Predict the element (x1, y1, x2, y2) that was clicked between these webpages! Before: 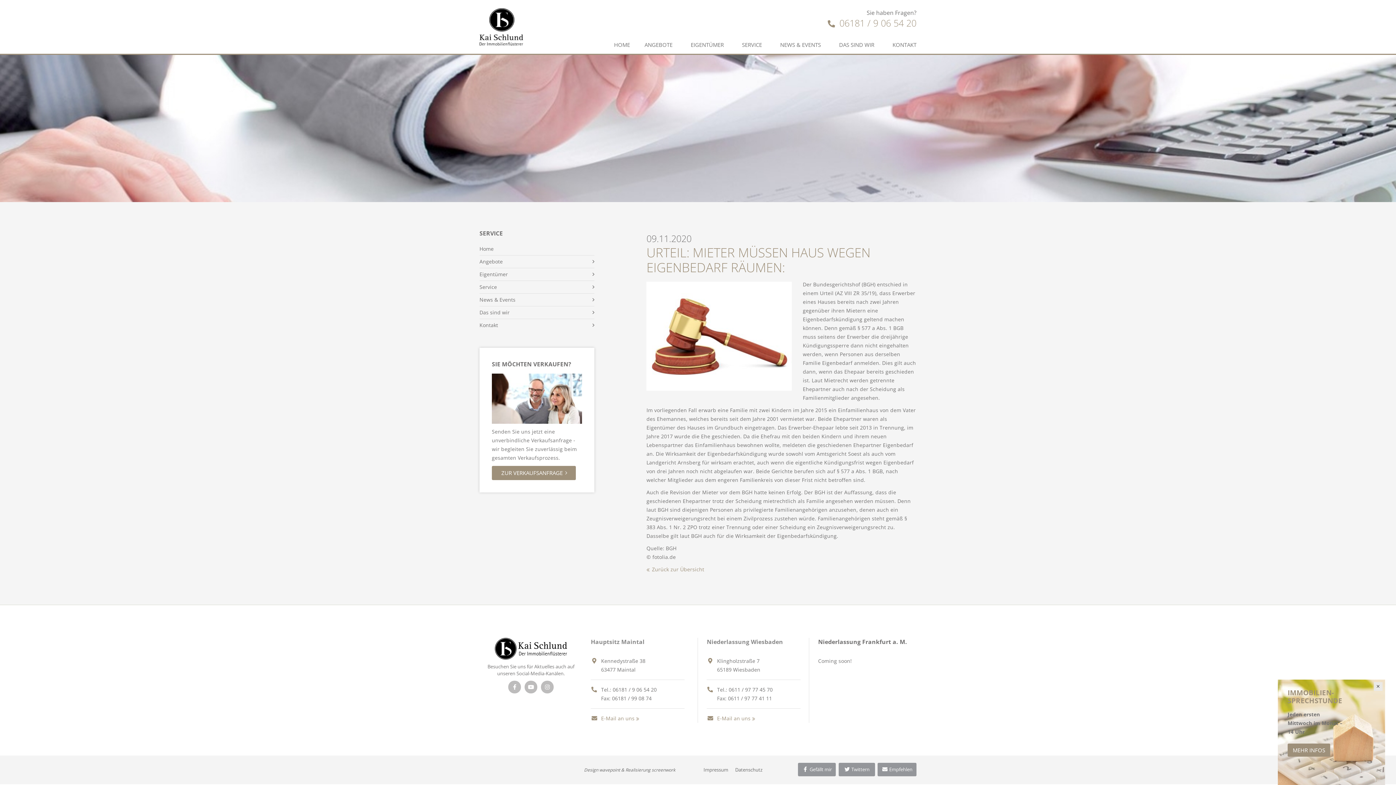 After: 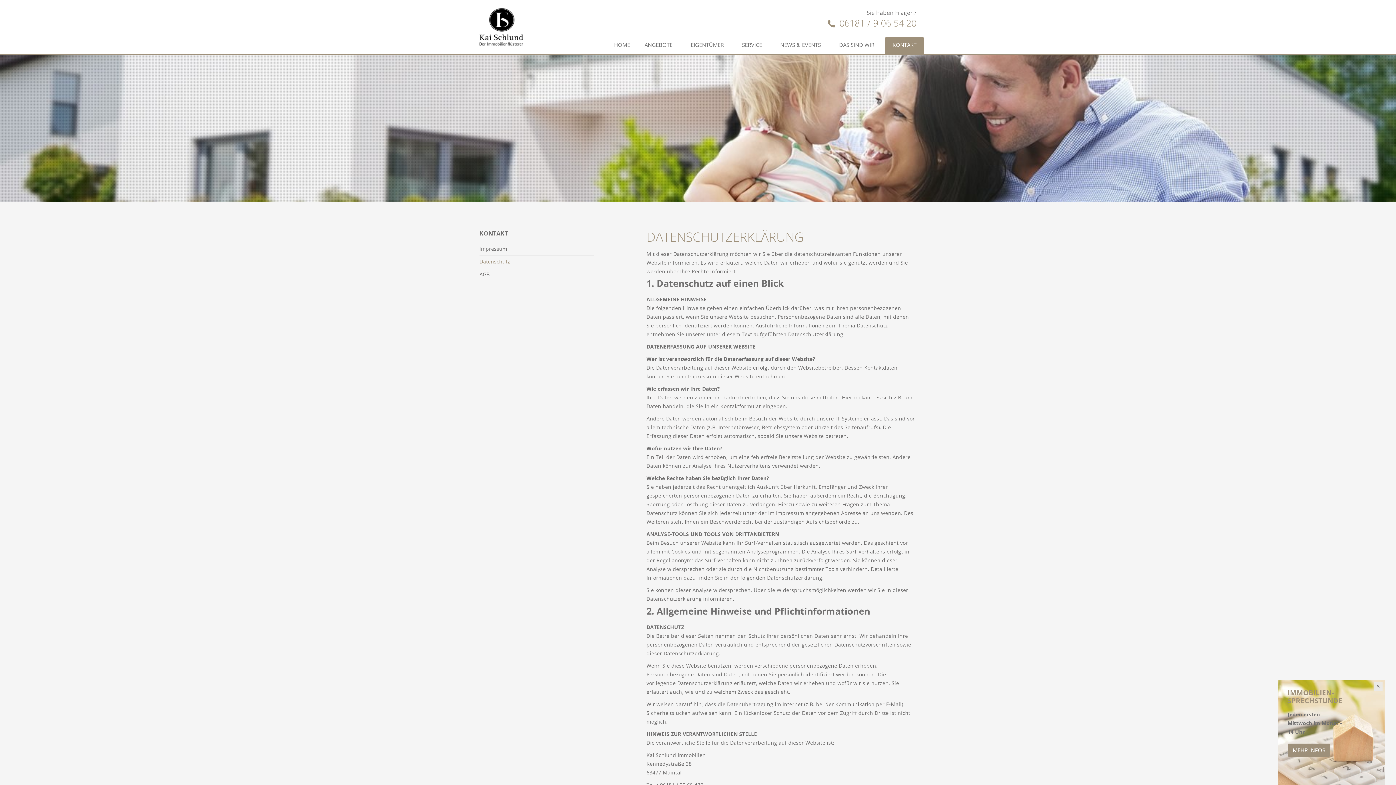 Action: bbox: (735, 763, 762, 777) label: Datenschutz